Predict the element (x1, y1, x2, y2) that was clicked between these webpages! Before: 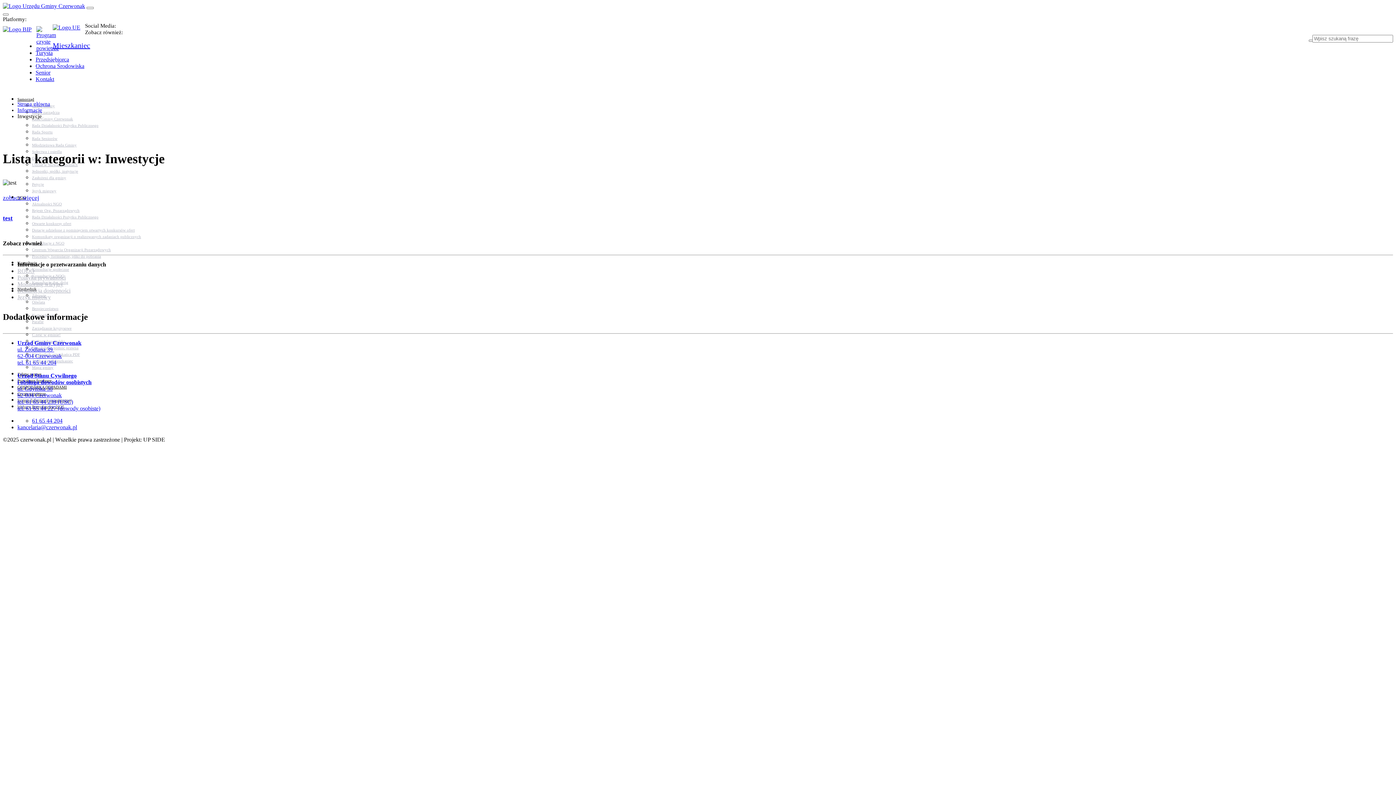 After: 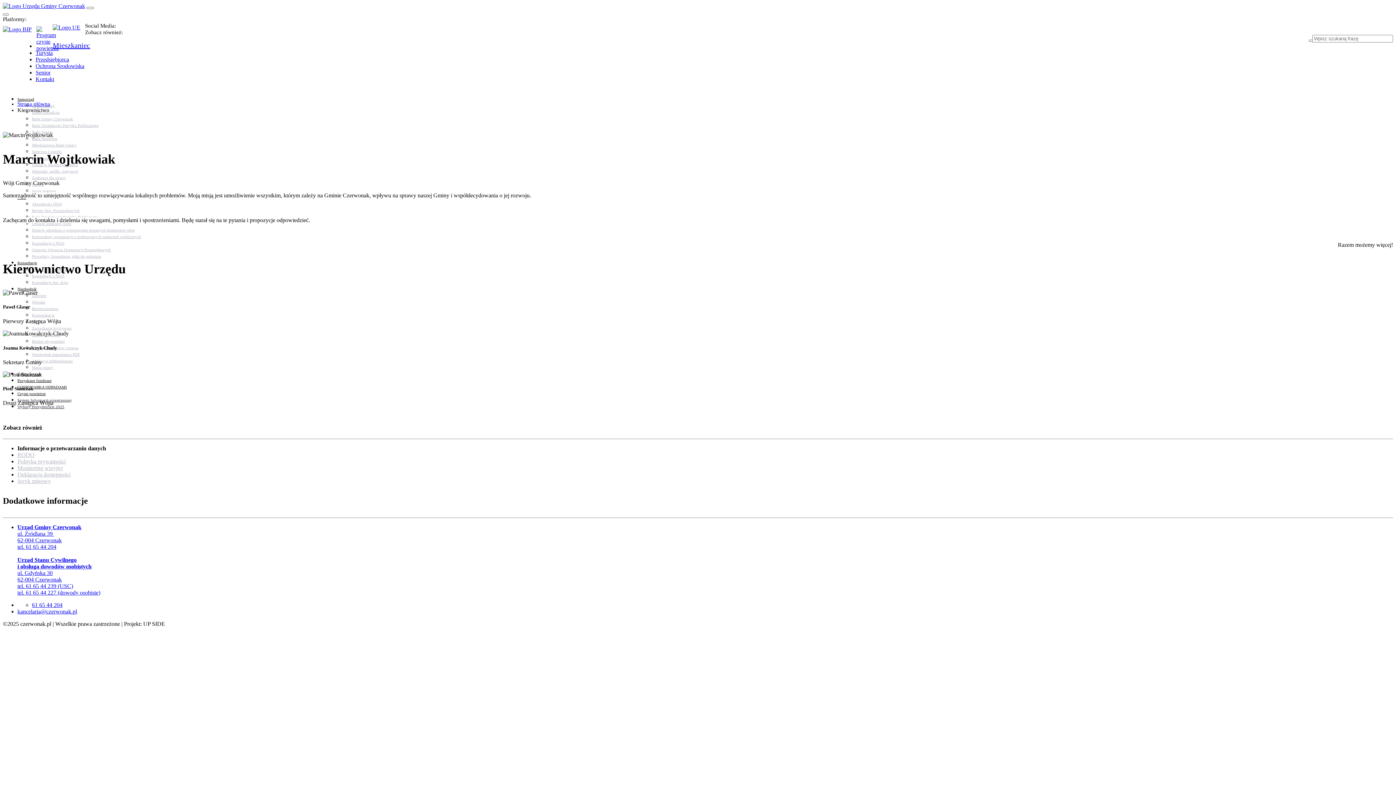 Action: bbox: (32, 110, 59, 114) label: Kadra zarządcza